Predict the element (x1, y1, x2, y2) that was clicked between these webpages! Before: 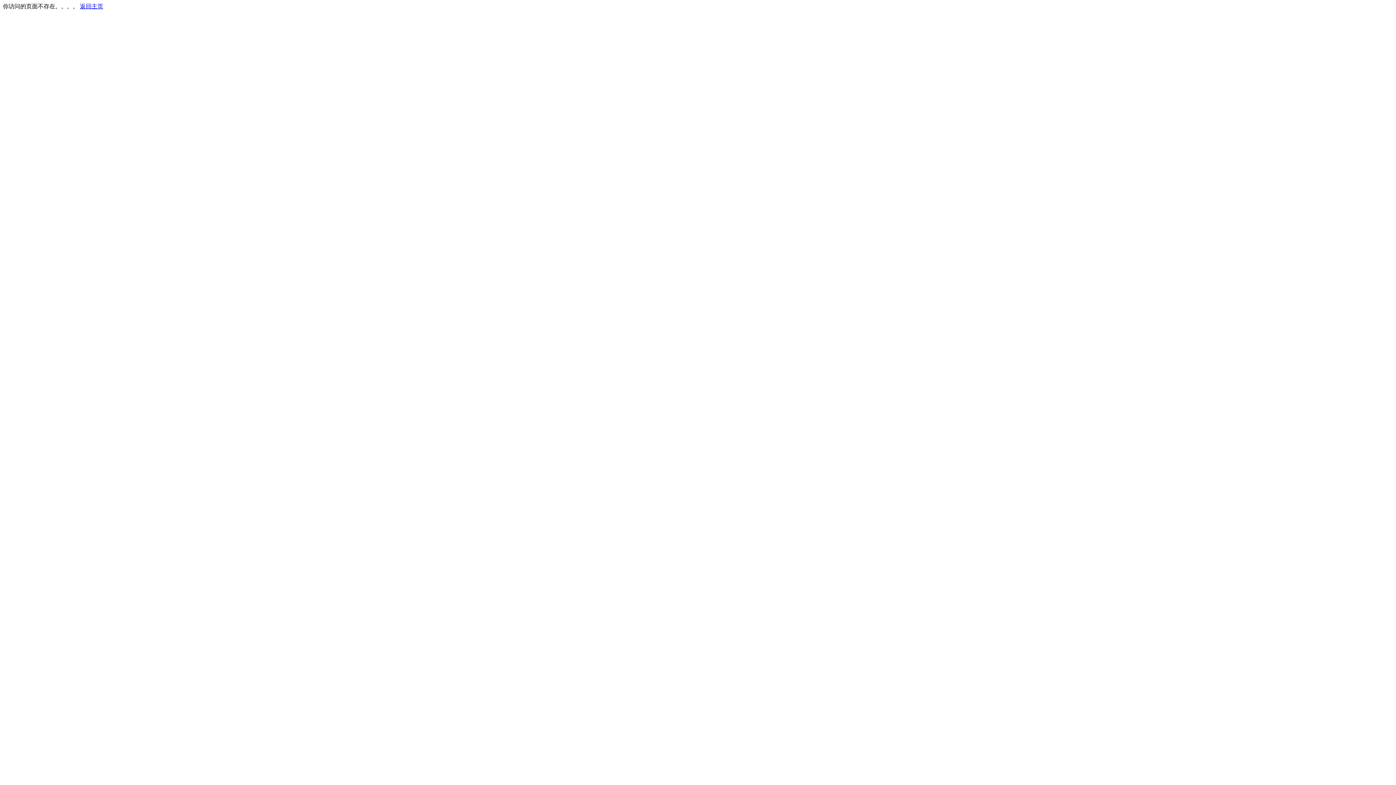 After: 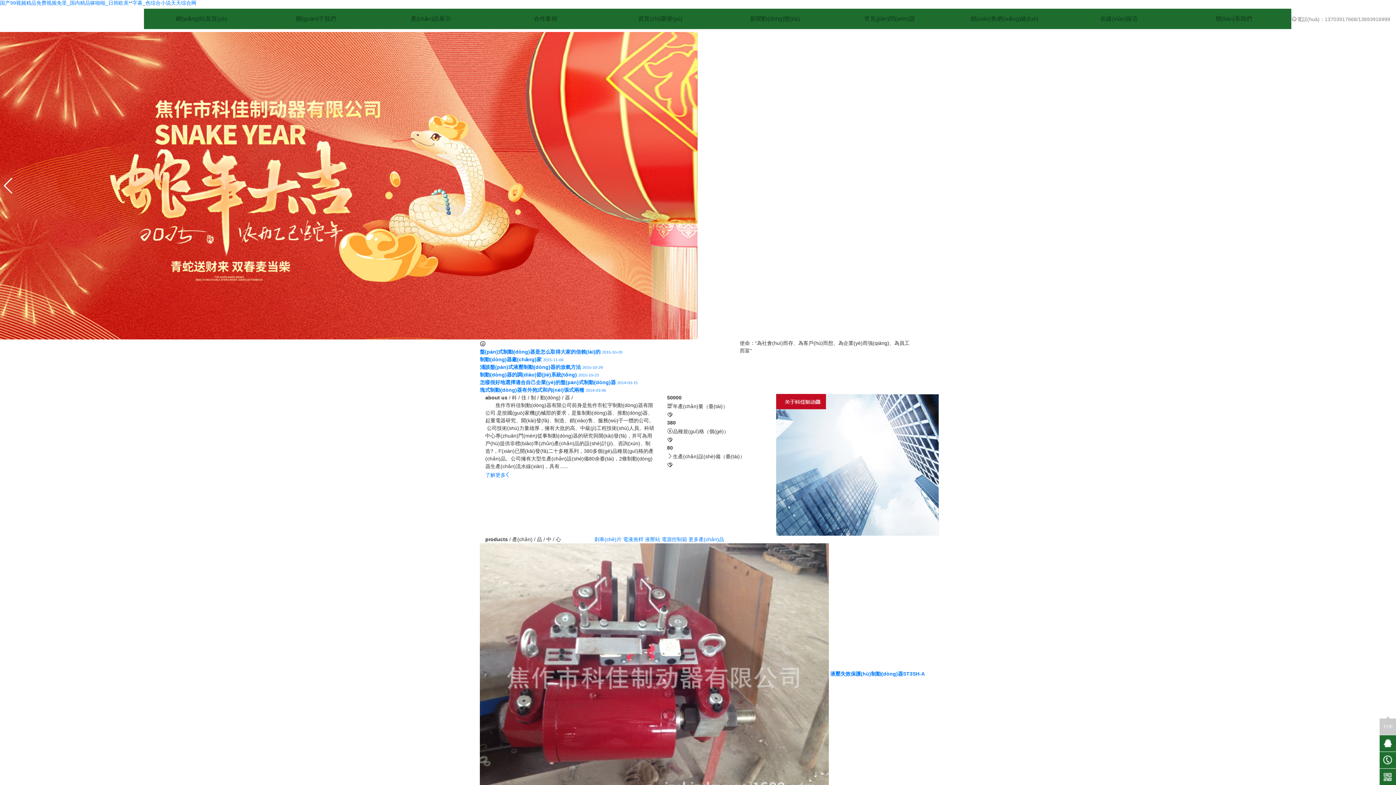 Action: label: 返回主页 bbox: (80, 3, 103, 9)